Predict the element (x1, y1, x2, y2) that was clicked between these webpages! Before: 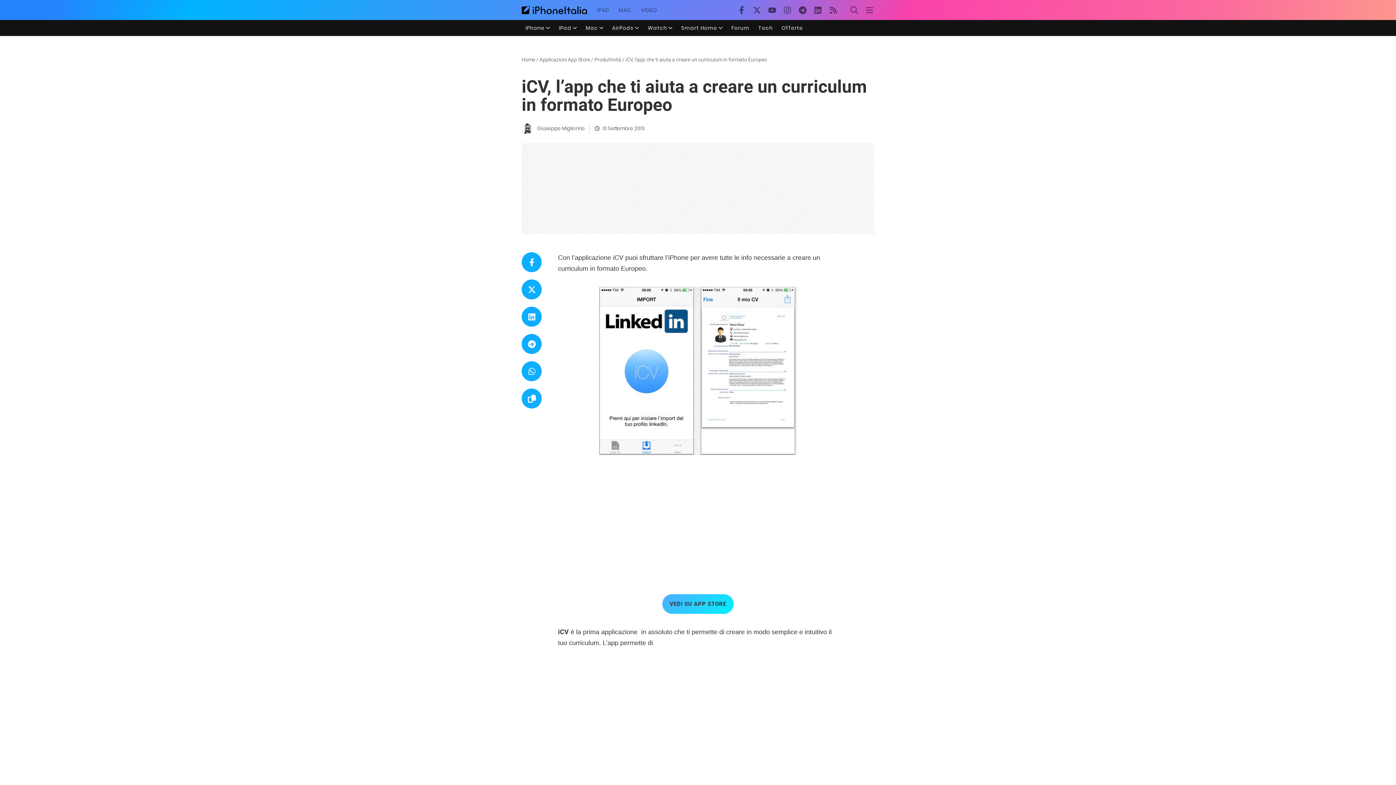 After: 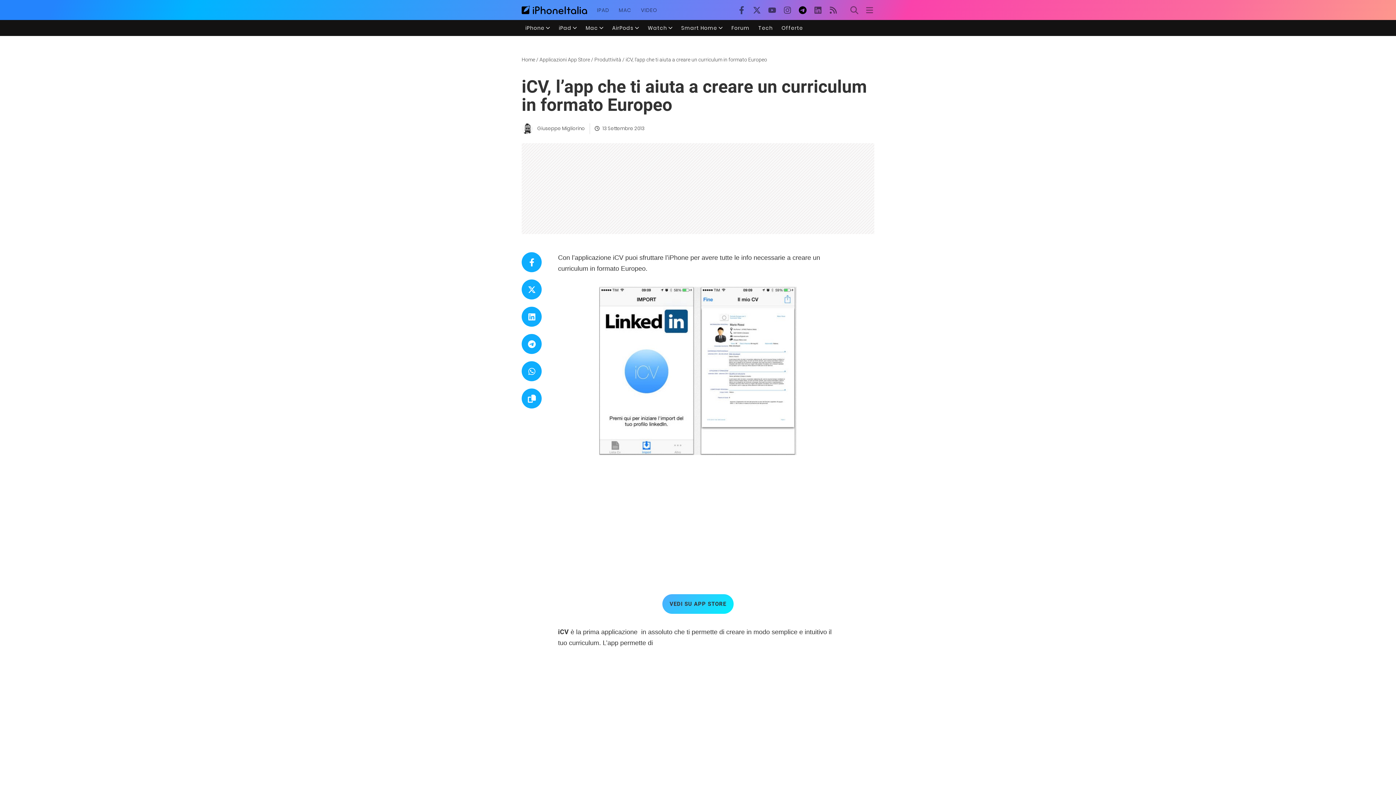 Action: bbox: (795, 2, 810, 17)